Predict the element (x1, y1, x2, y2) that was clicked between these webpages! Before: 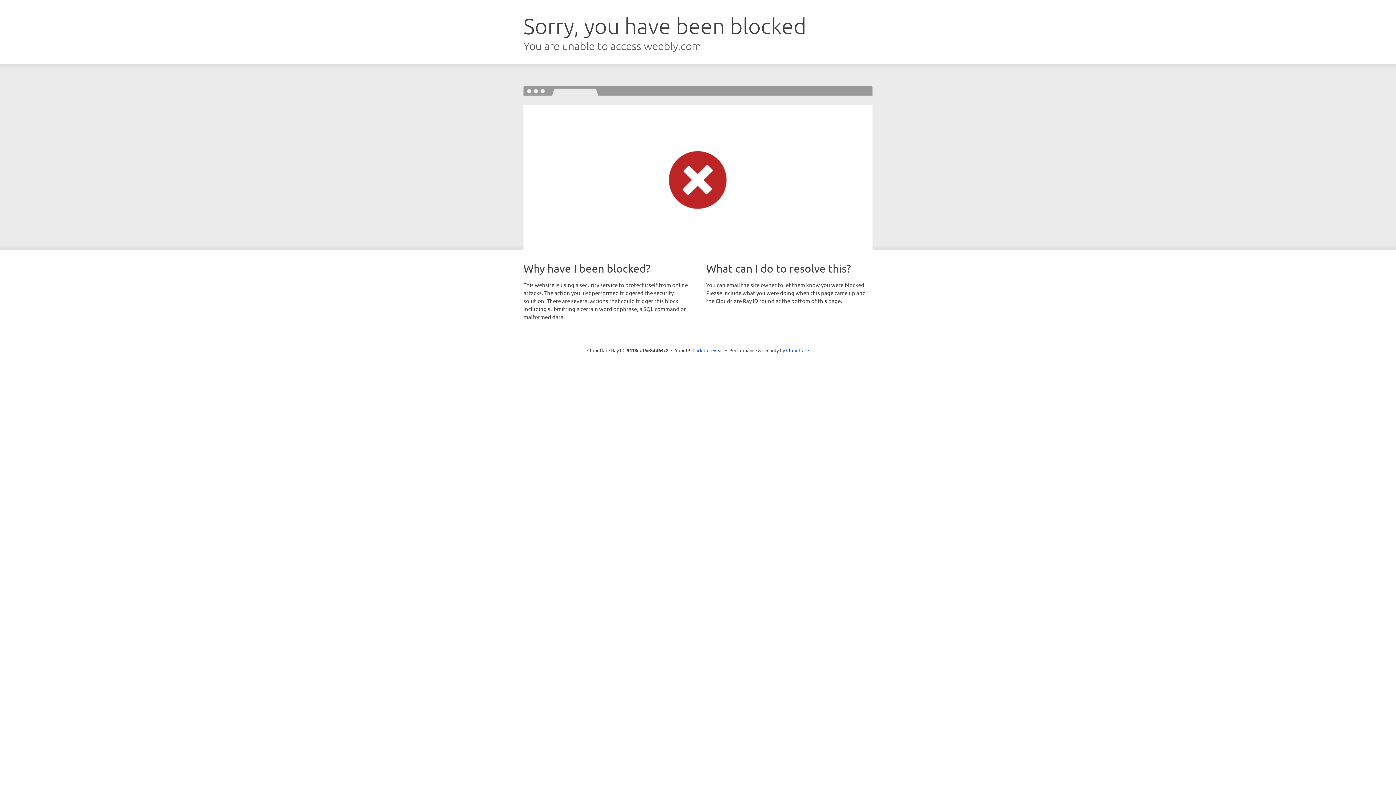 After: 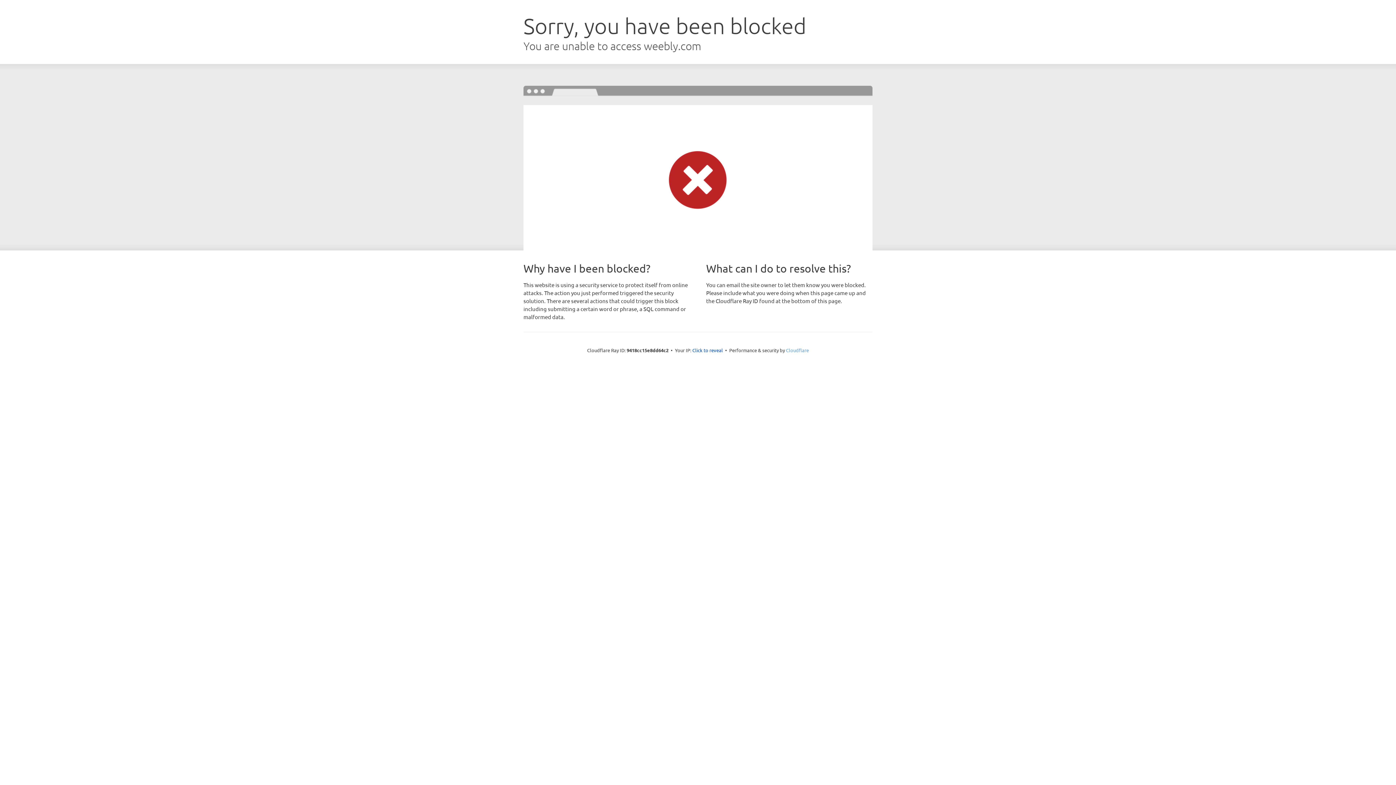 Action: label: Cloudflare bbox: (786, 347, 809, 353)